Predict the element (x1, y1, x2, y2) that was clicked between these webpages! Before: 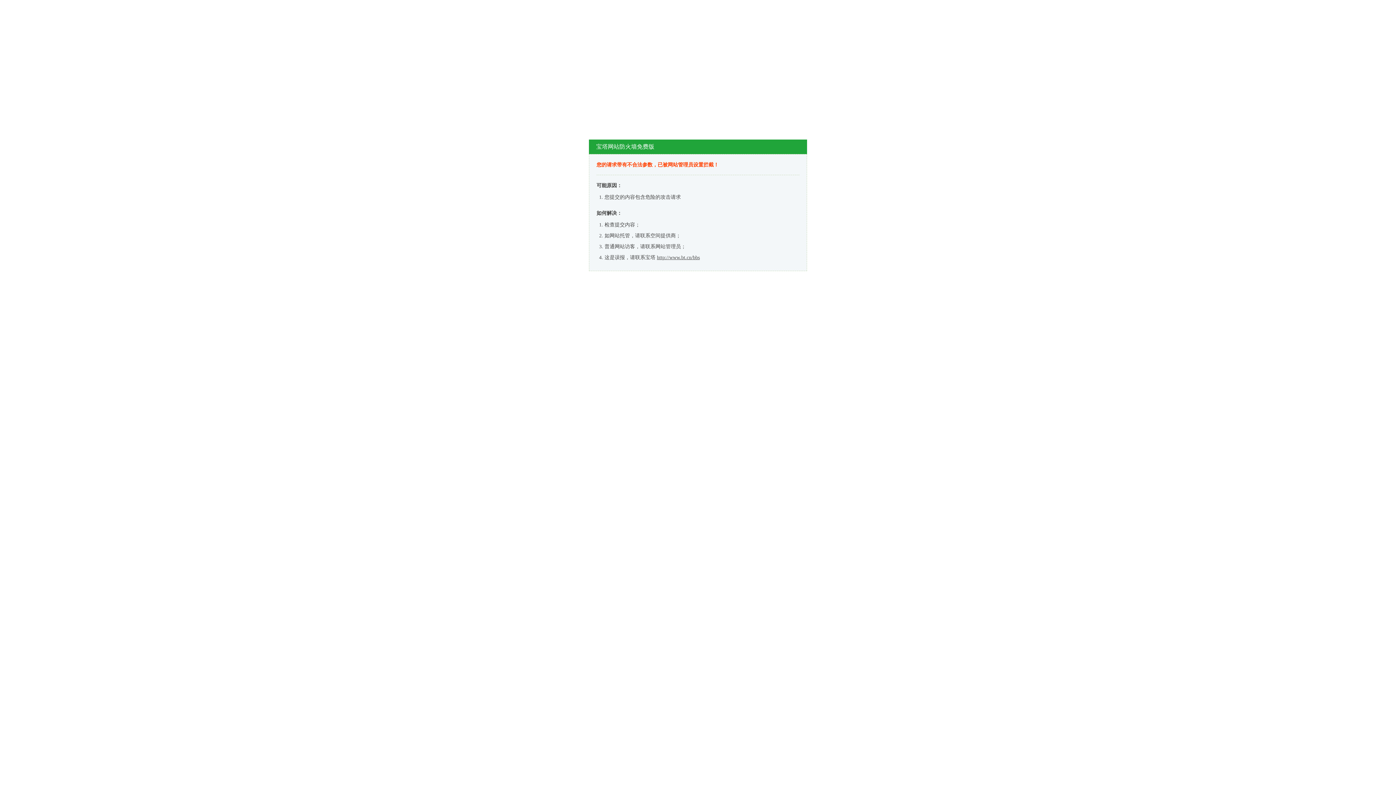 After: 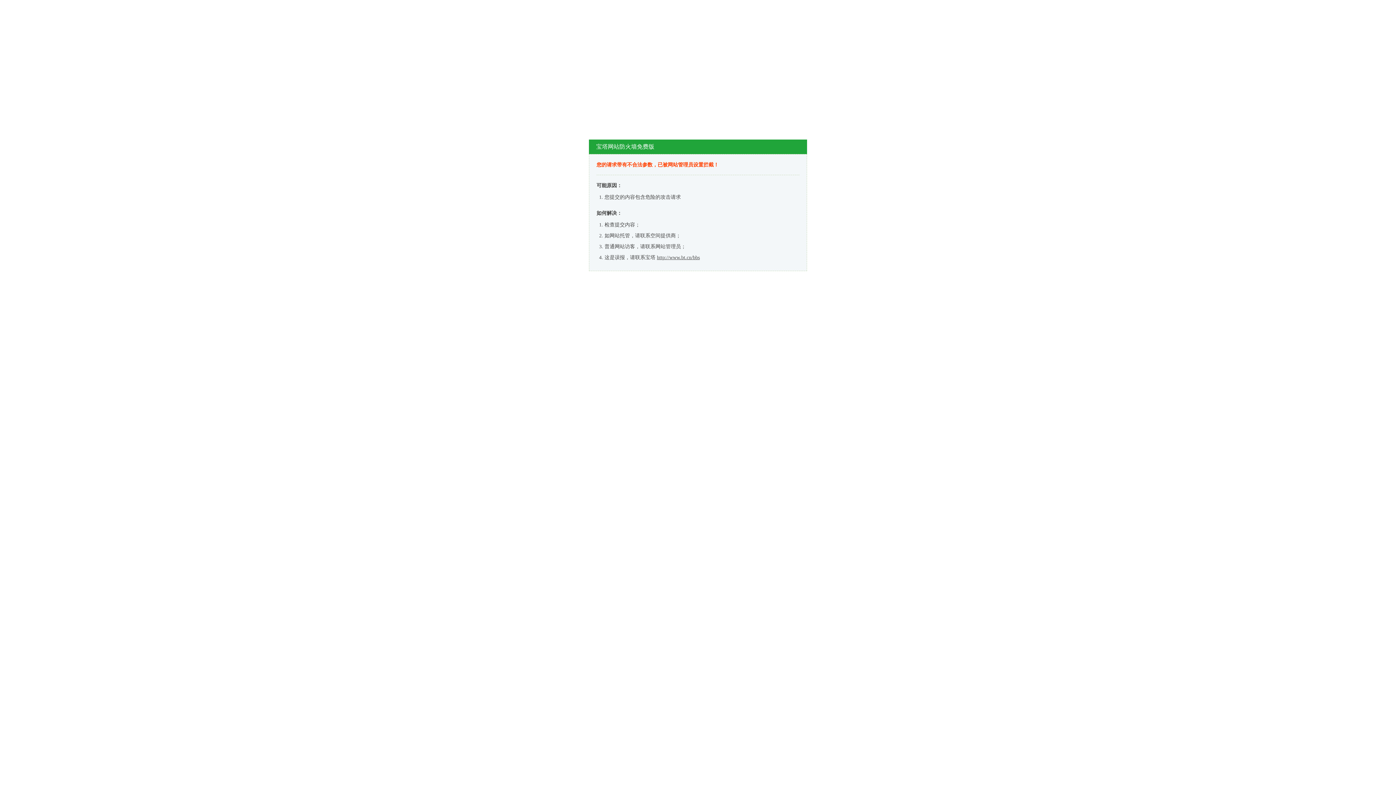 Action: label: http://www.bt.cn/bbs bbox: (657, 254, 700, 260)